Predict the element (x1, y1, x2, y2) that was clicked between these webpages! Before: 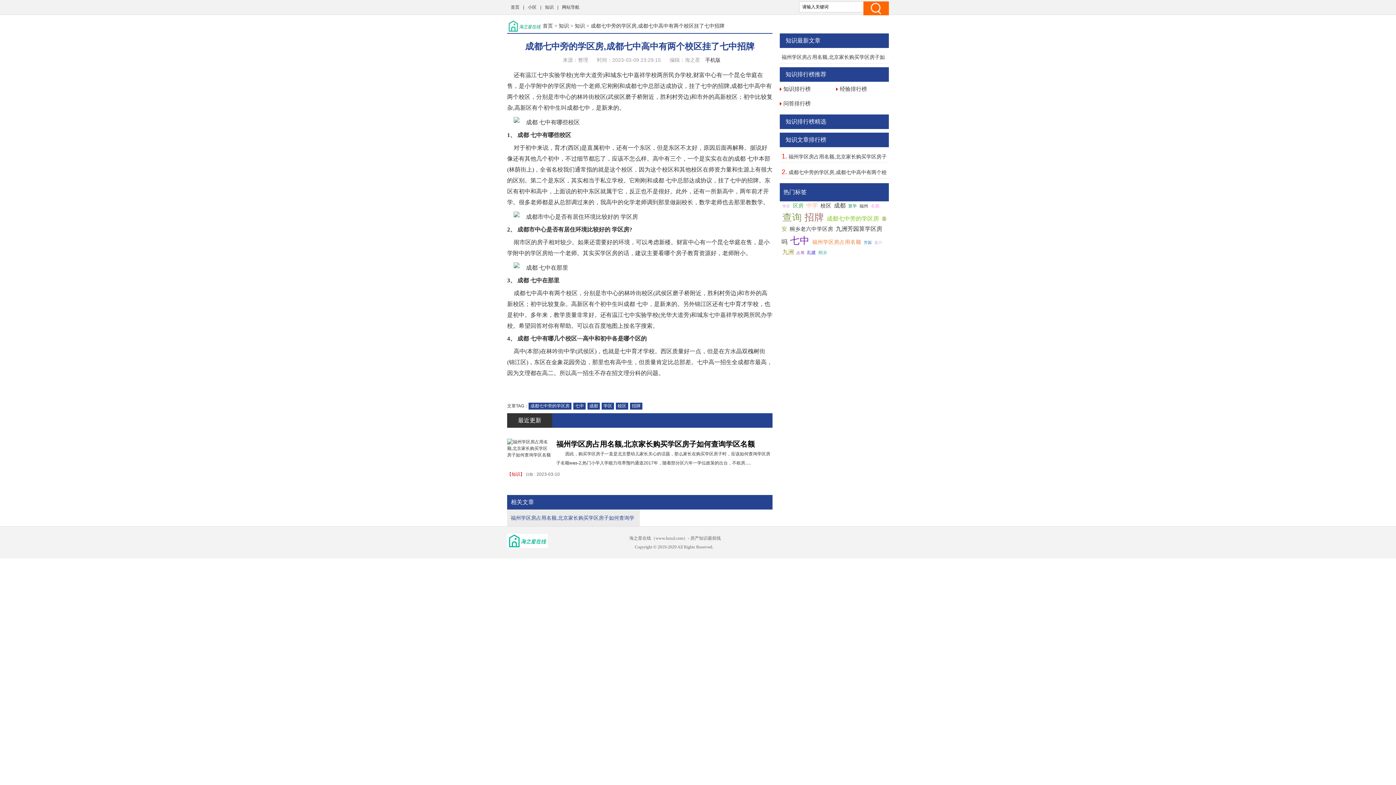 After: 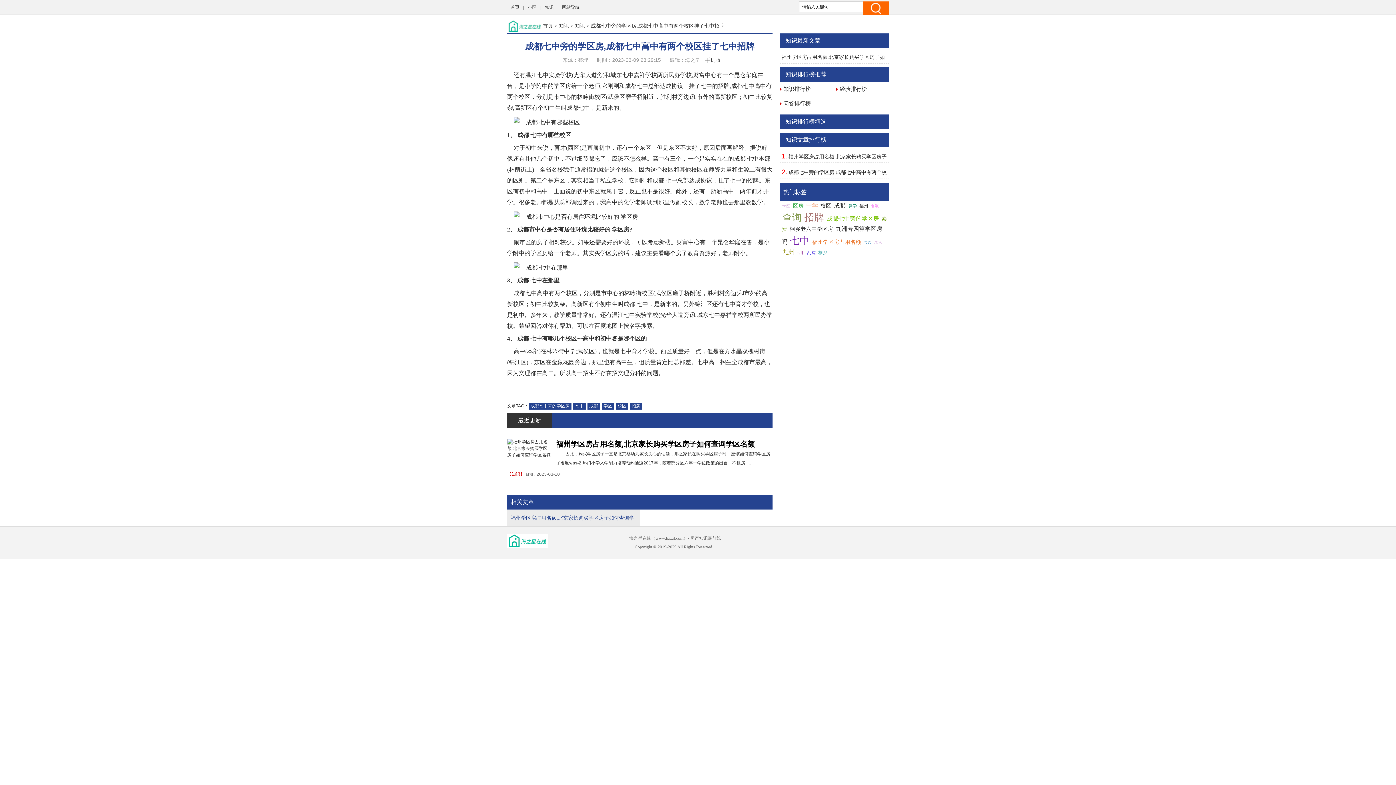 Action: label: 七中 bbox: (790, 235, 809, 246)